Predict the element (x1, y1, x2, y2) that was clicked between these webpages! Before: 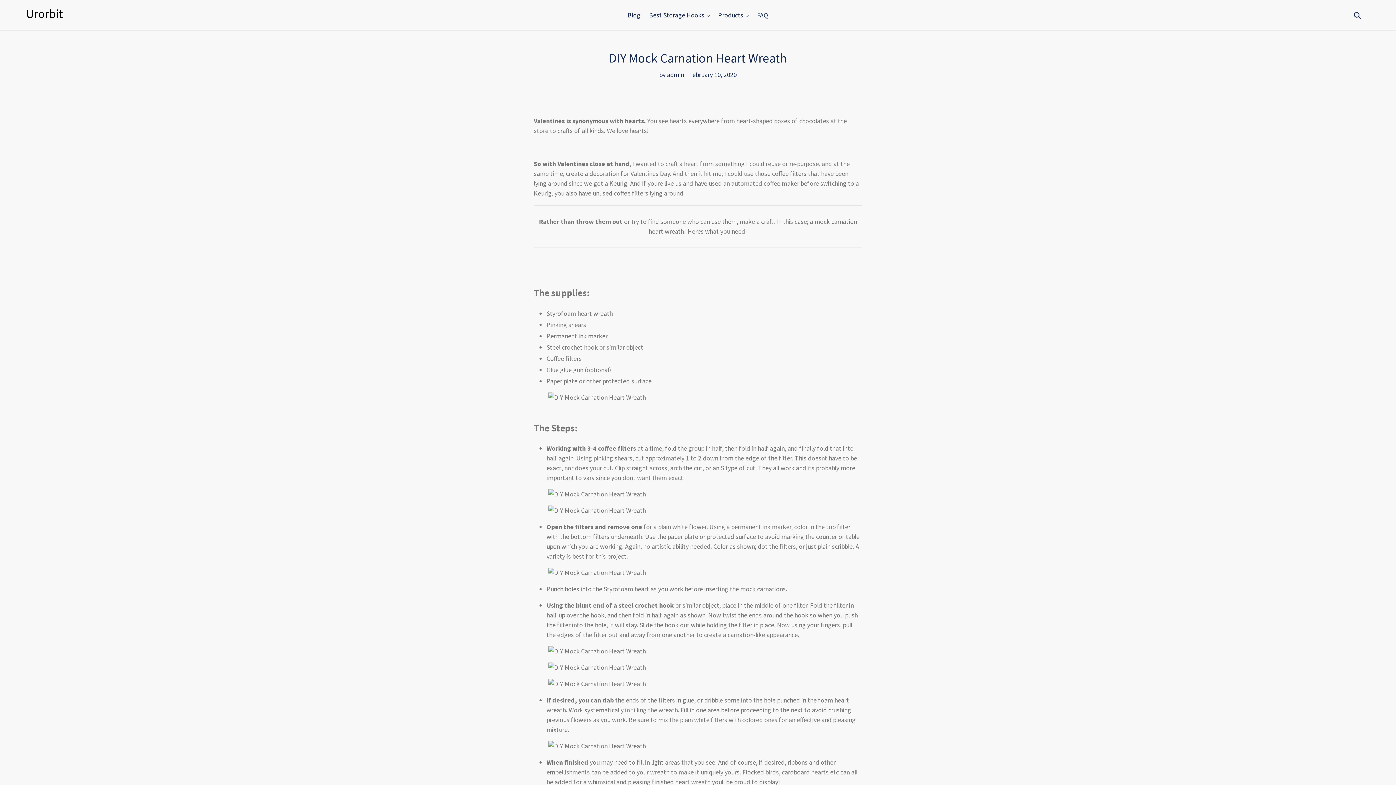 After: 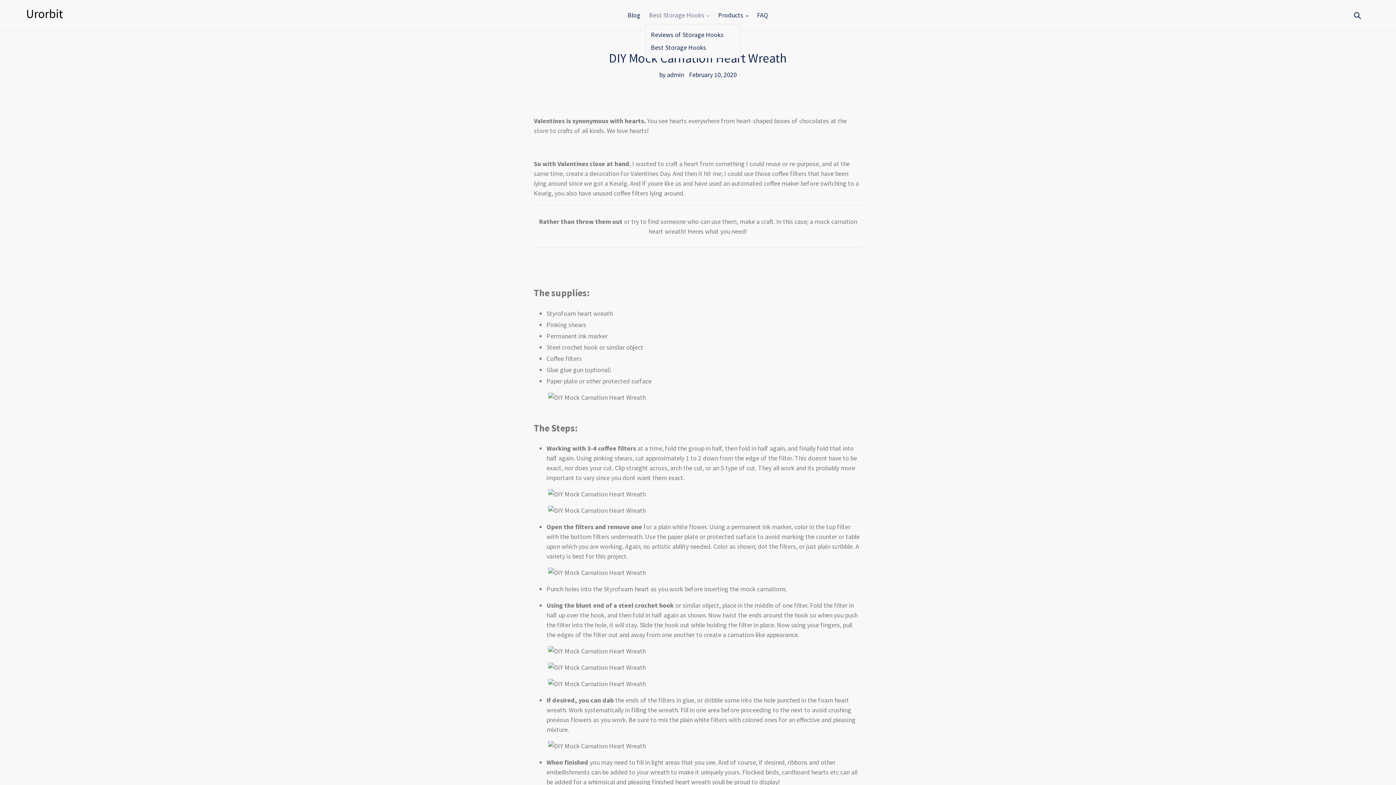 Action: label: Best Storage Hooks  bbox: (645, 9, 713, 21)